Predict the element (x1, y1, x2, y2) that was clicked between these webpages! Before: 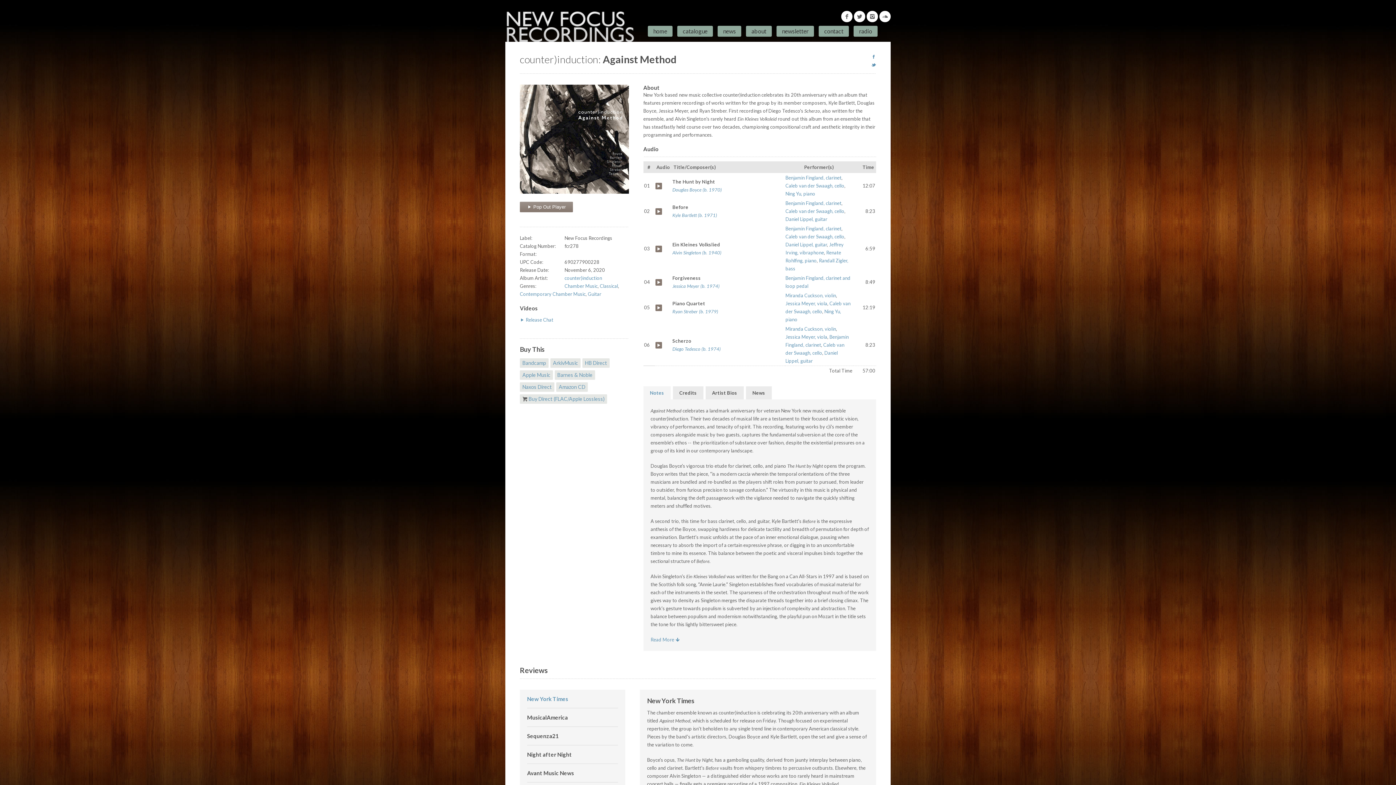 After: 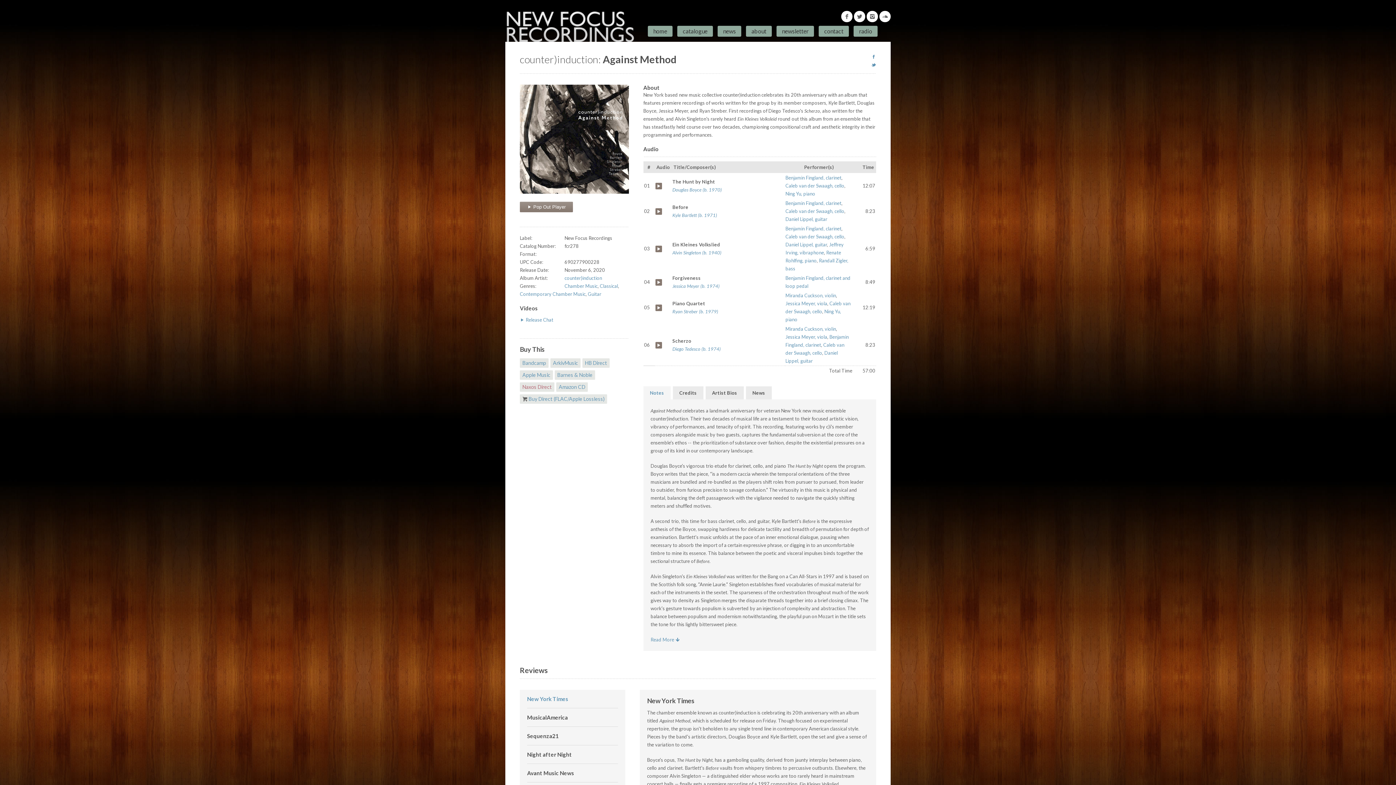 Action: bbox: (522, 384, 552, 390) label: Naxos Direct